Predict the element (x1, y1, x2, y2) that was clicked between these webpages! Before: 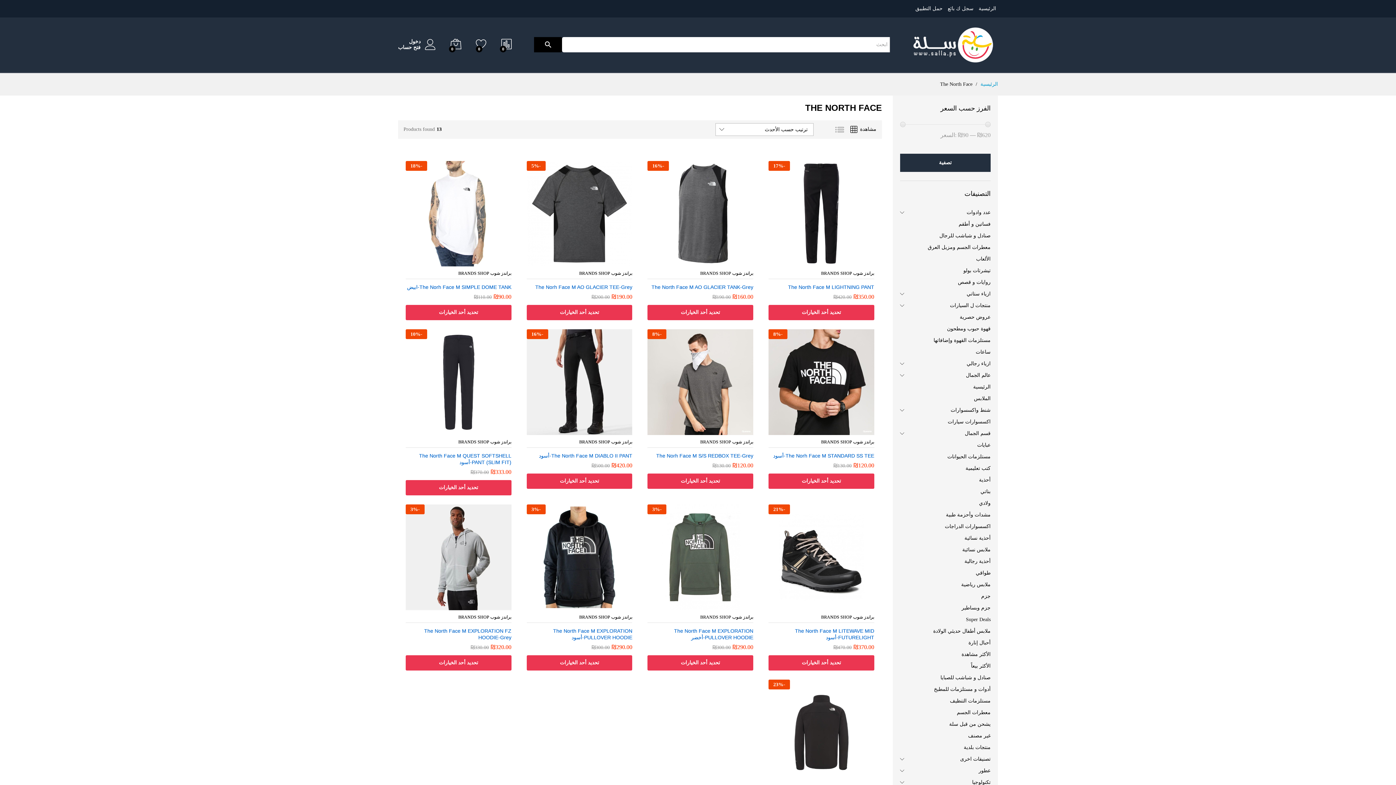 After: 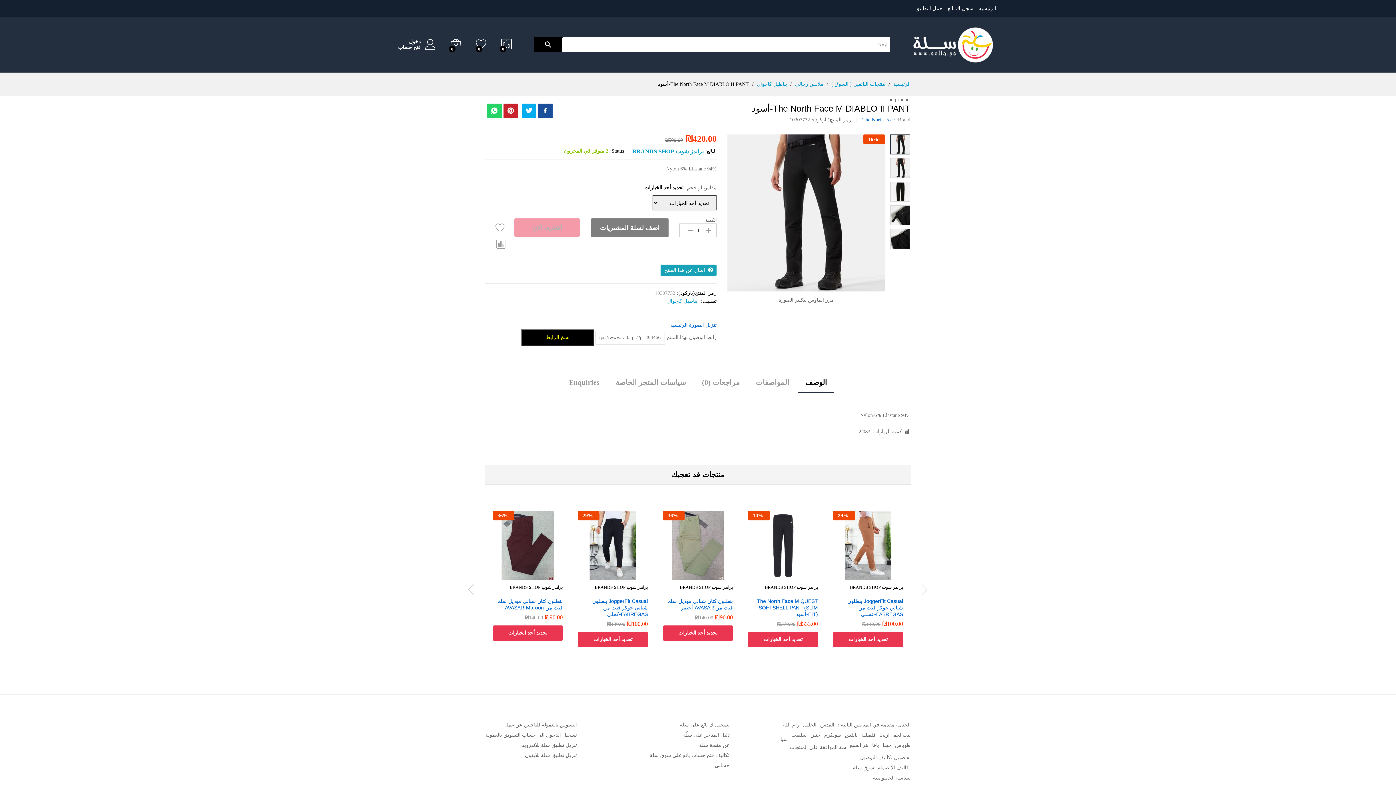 Action: label: -16% bbox: (526, 329, 632, 435)